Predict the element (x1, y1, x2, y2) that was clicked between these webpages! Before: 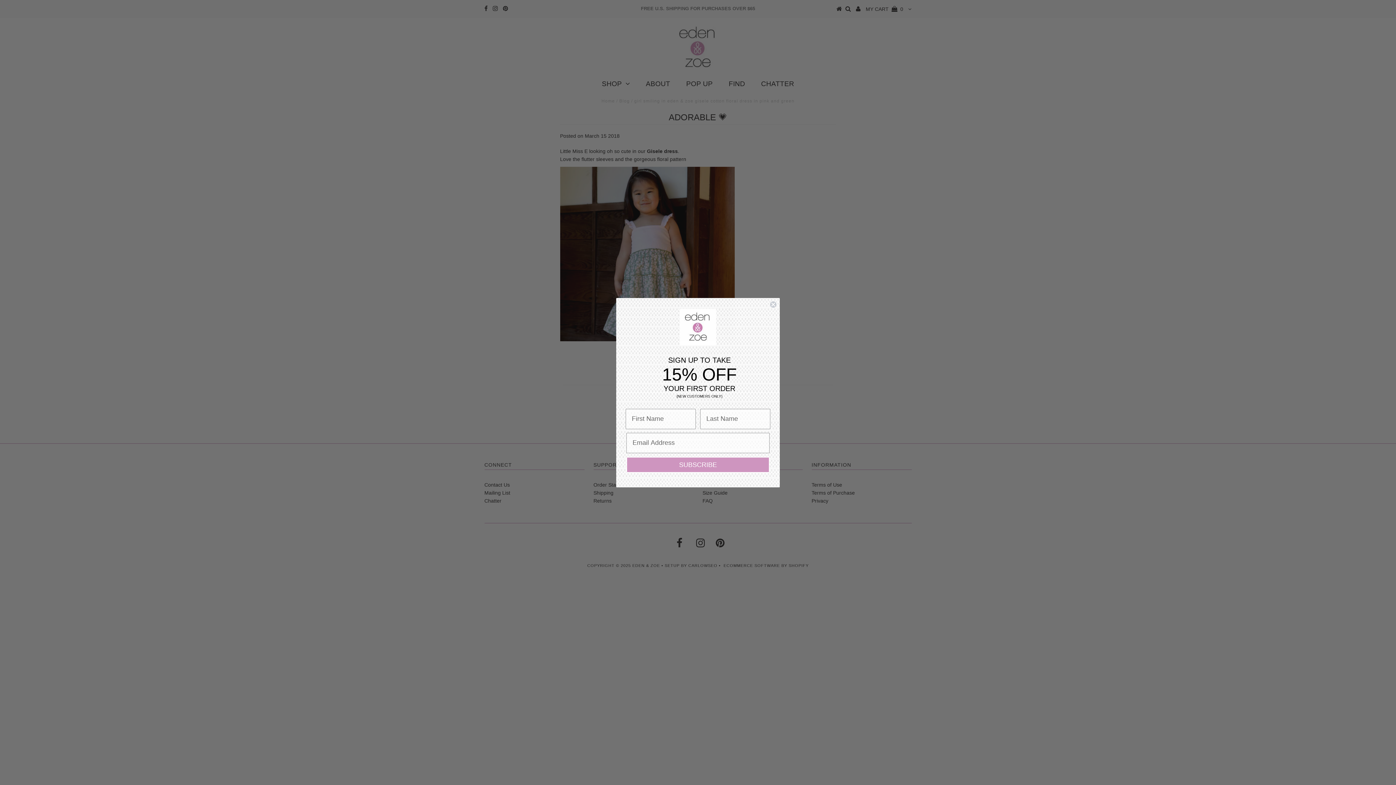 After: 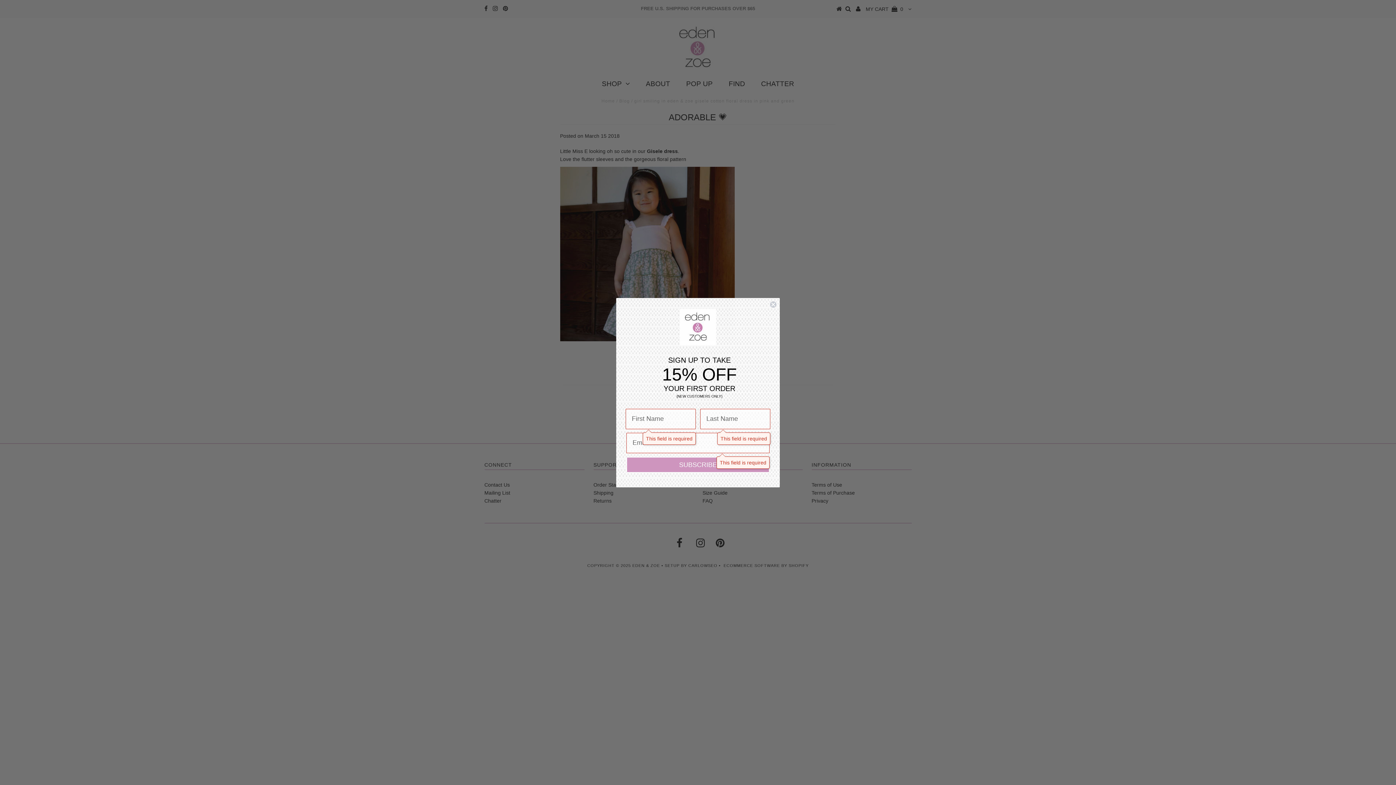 Action: bbox: (626, 456, 769, 472) label: SUBSCRIBE